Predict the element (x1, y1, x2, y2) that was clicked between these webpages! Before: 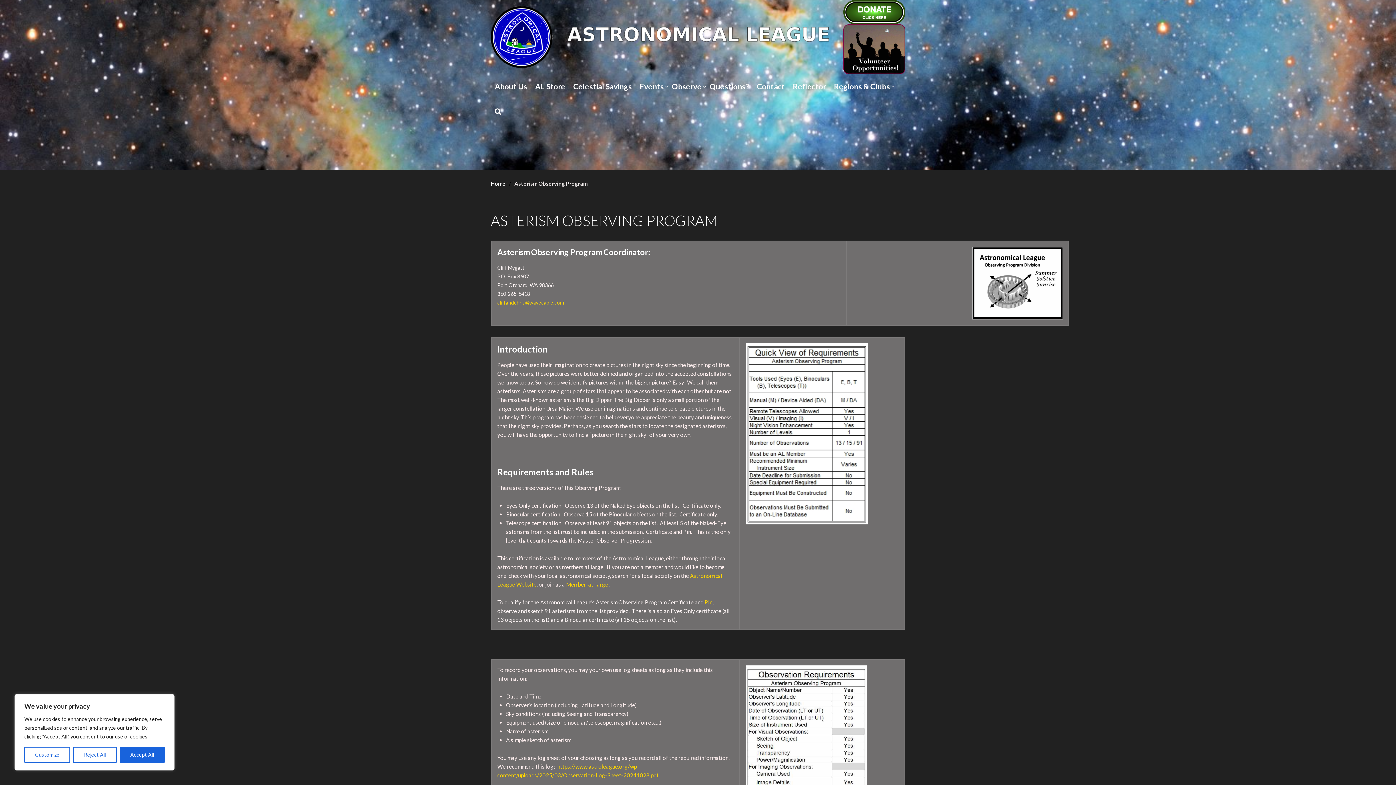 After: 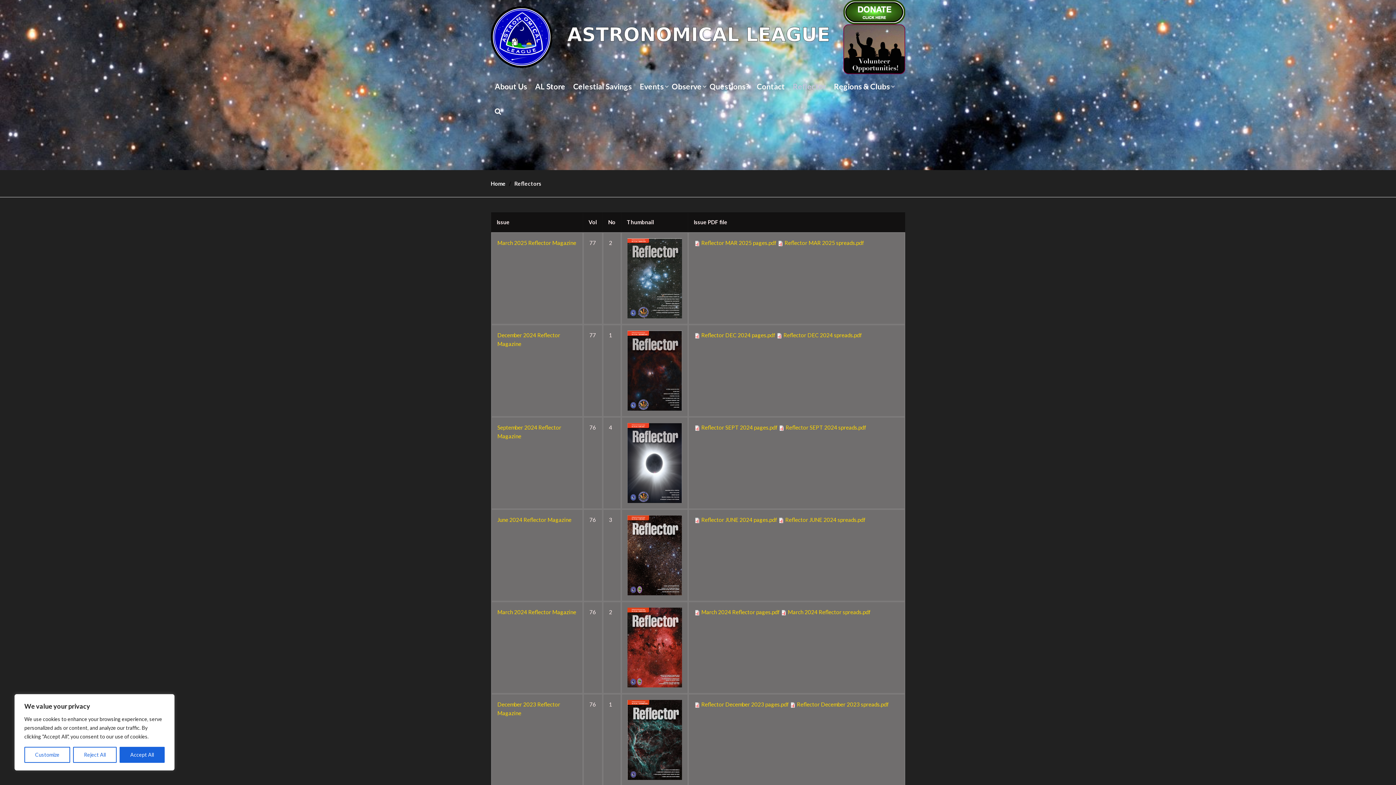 Action: bbox: (789, 74, 830, 98) label: Reflector